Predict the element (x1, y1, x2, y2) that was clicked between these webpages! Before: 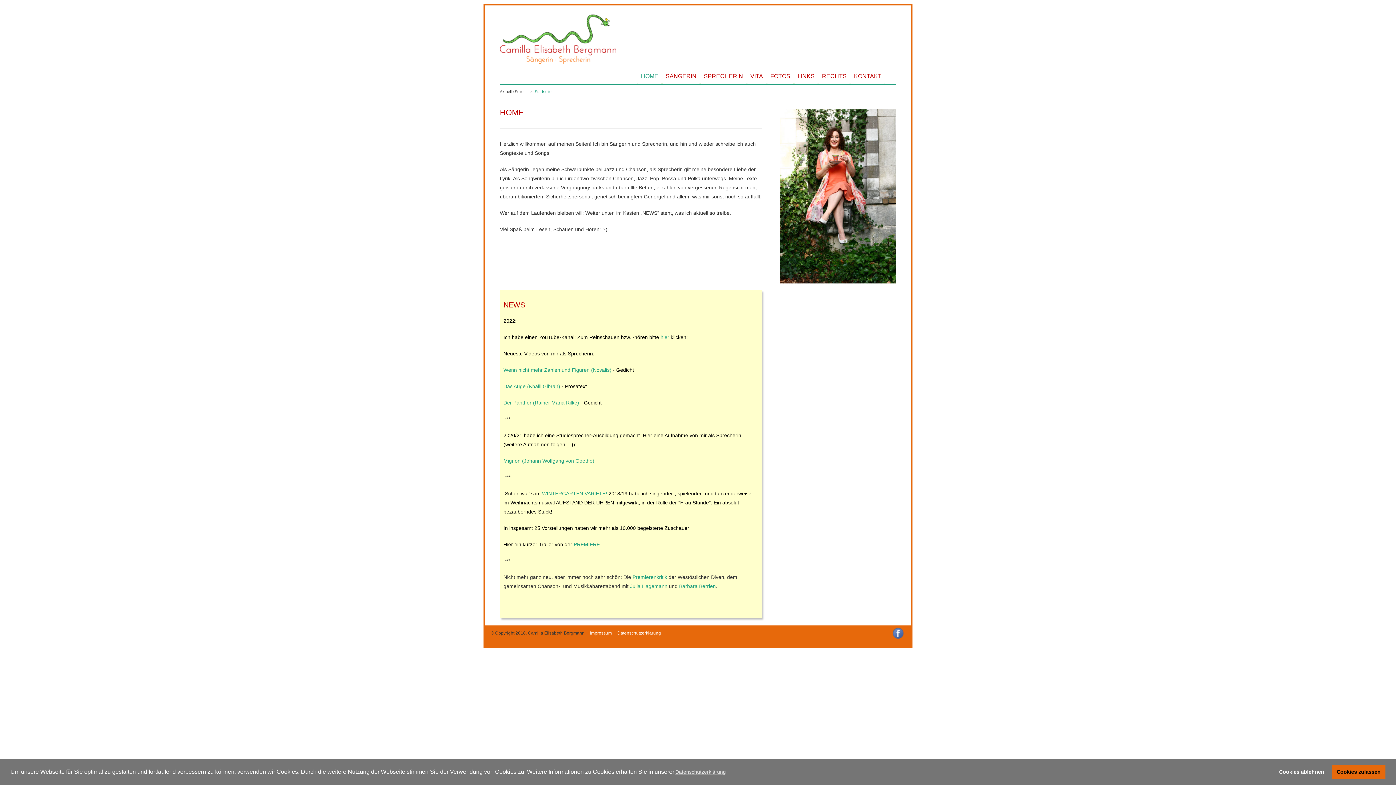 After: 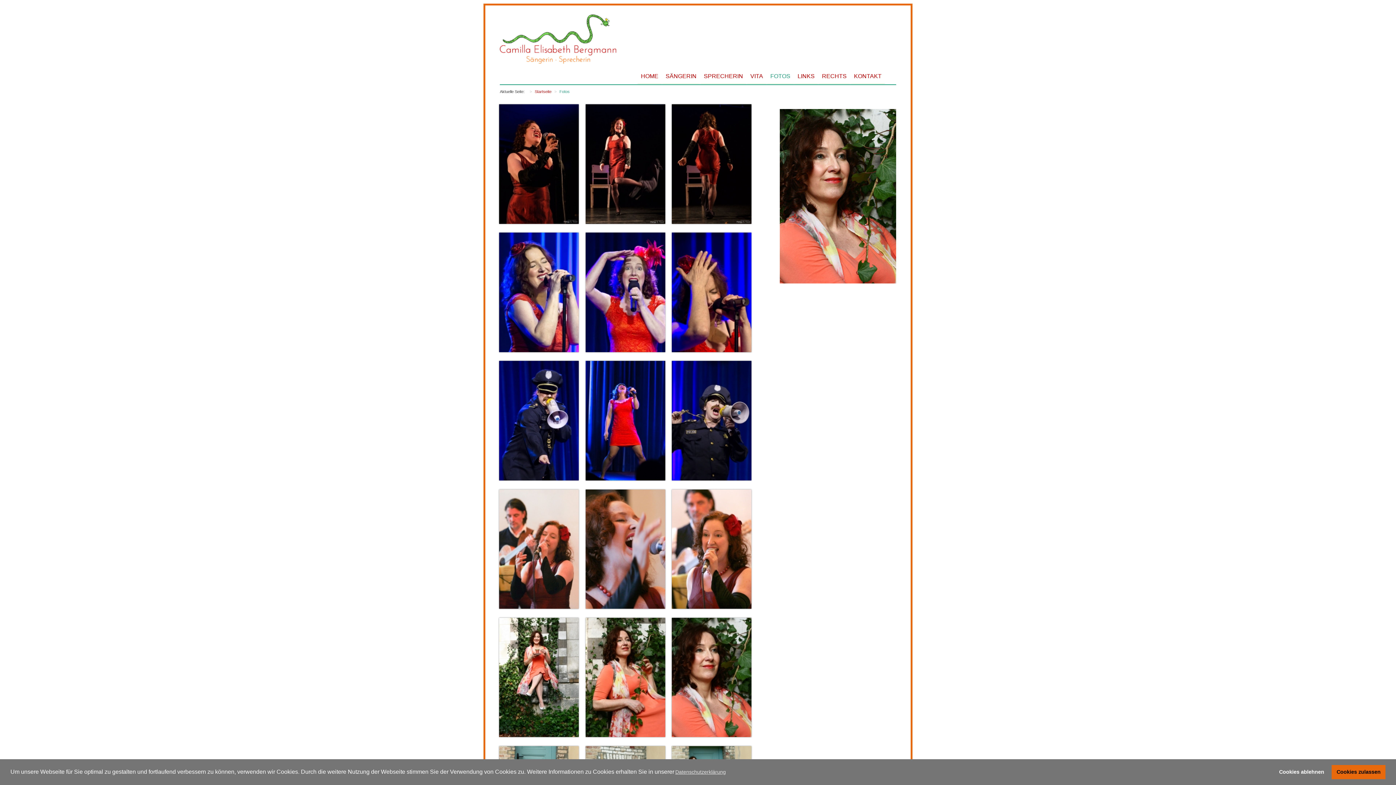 Action: label: FOTOS bbox: (766, 69, 794, 84)